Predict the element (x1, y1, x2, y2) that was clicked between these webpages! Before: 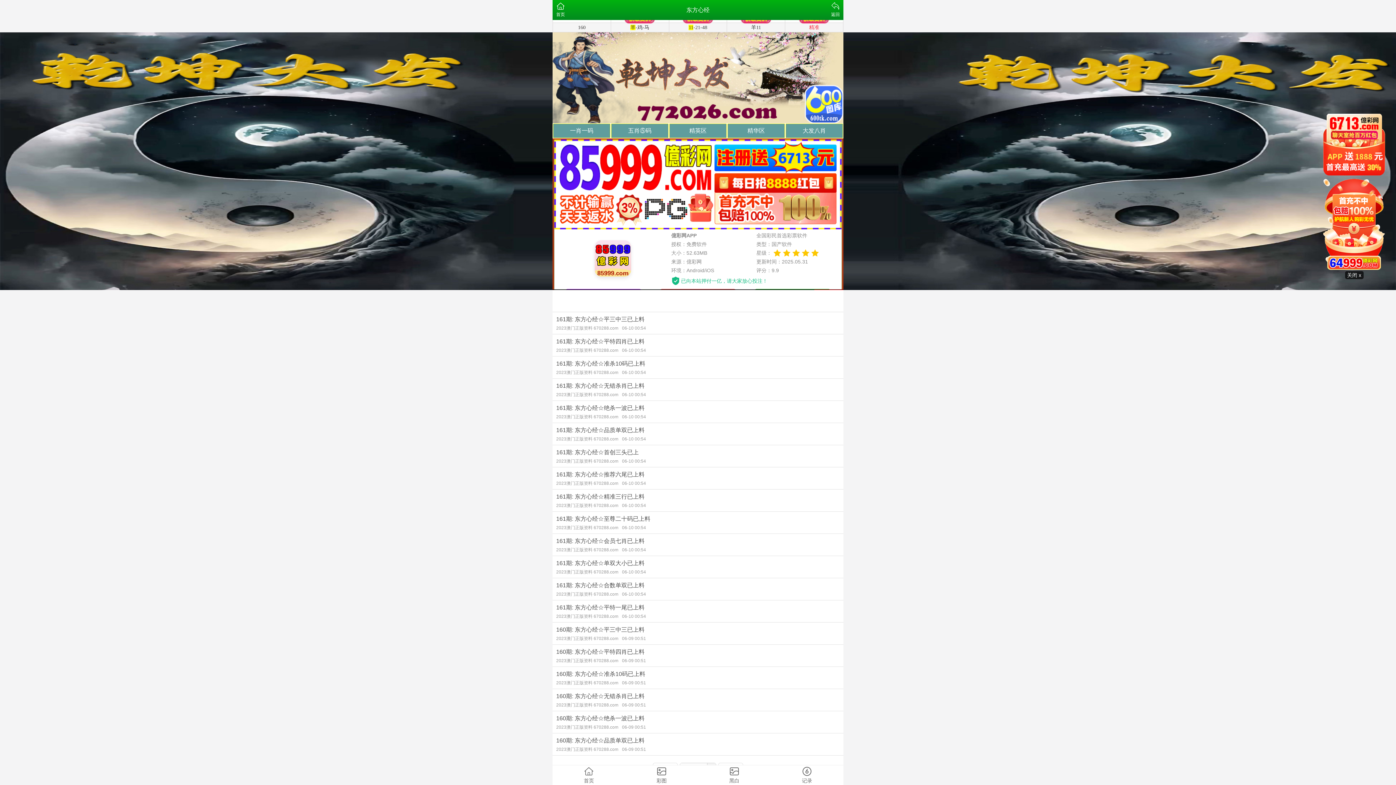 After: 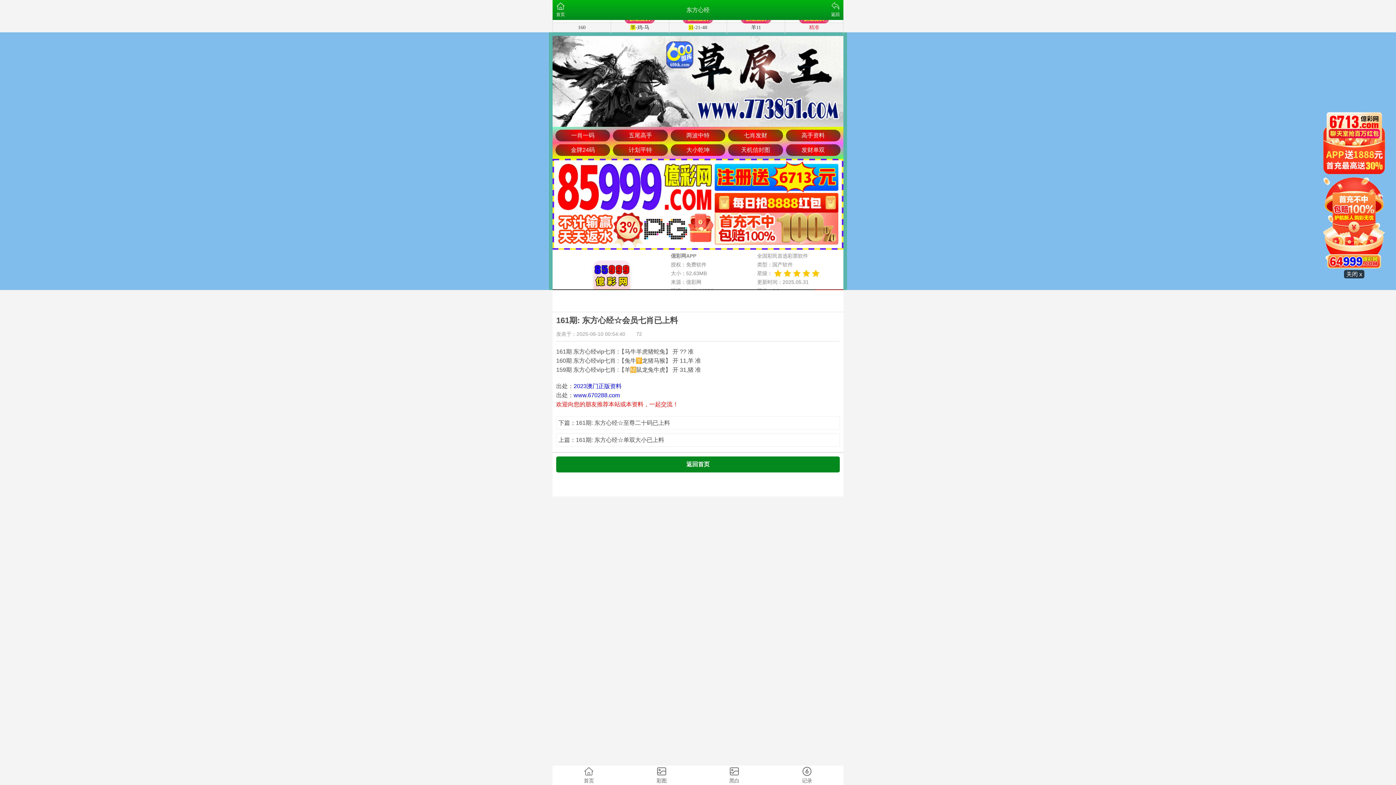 Action: label: 161期: 东方心经☆会员七肖已上料
2023澳门正版资料 670288.com06-10 00:54 bbox: (552, 534, 843, 556)